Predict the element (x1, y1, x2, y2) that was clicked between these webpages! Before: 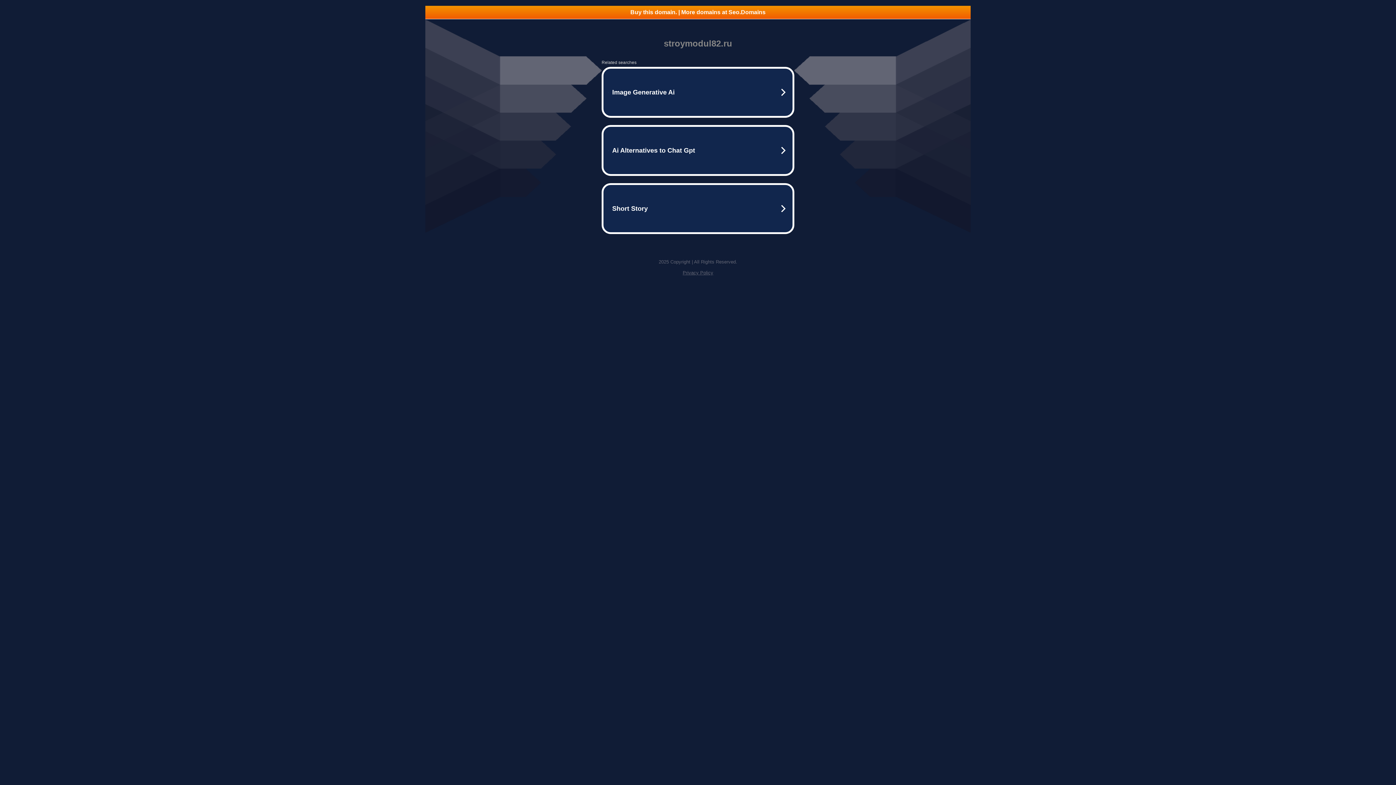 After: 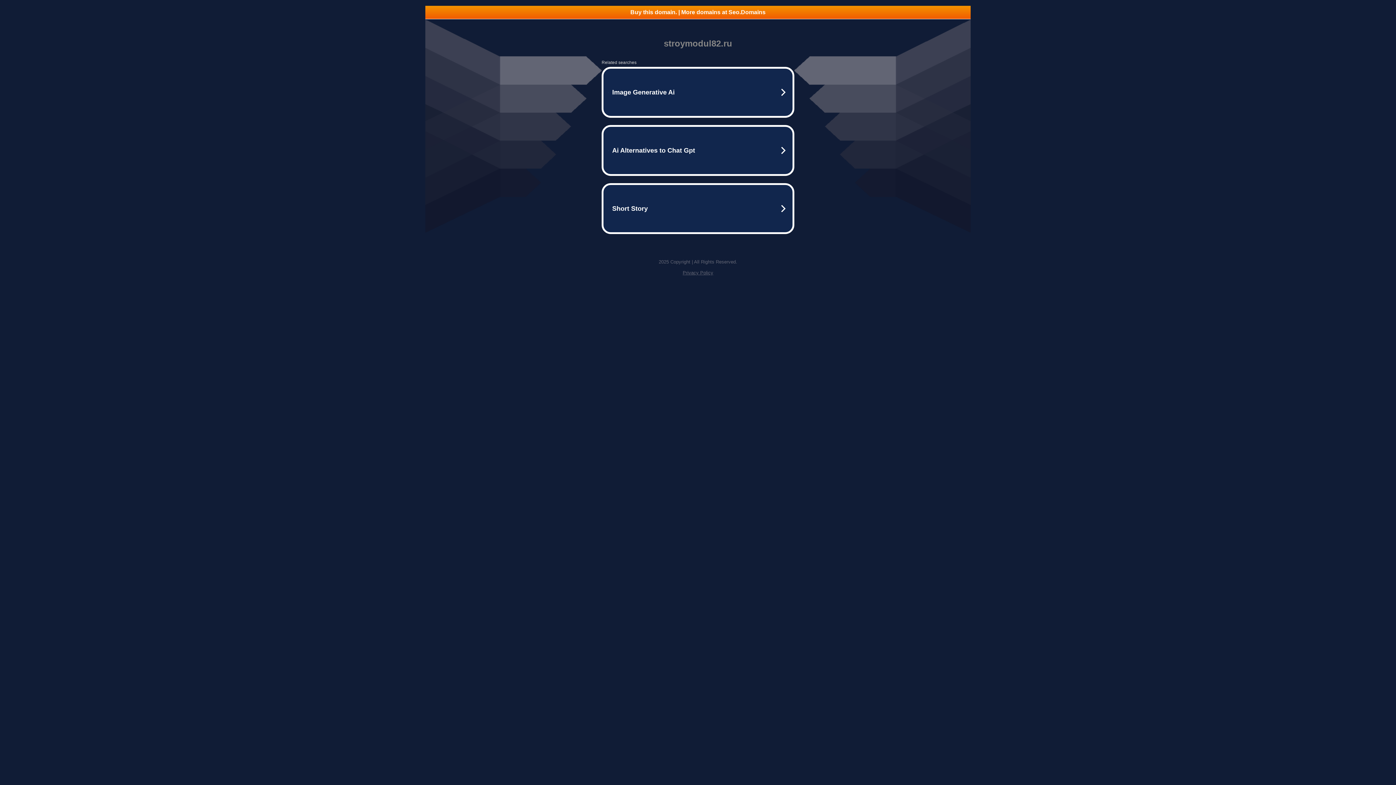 Action: bbox: (682, 270, 713, 275) label: Privacy Policy